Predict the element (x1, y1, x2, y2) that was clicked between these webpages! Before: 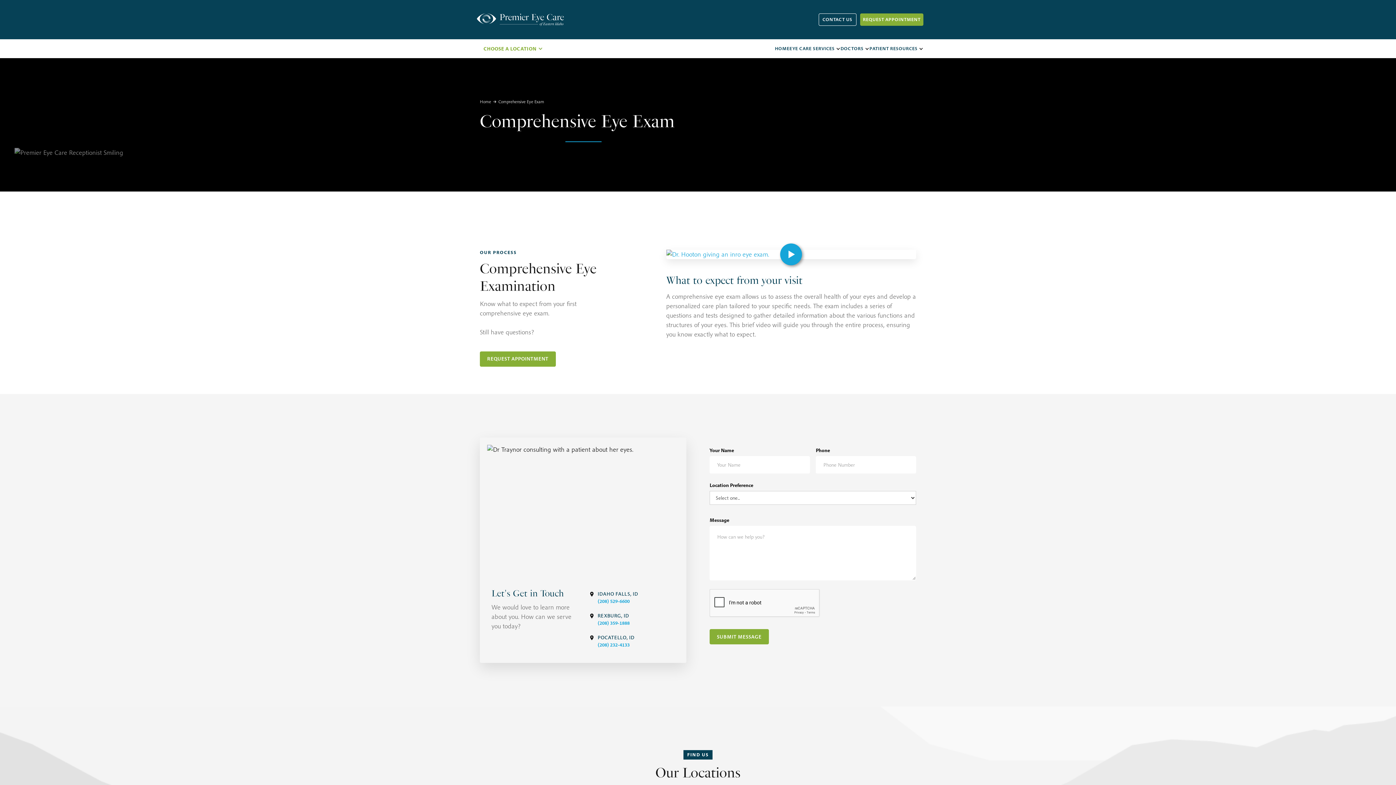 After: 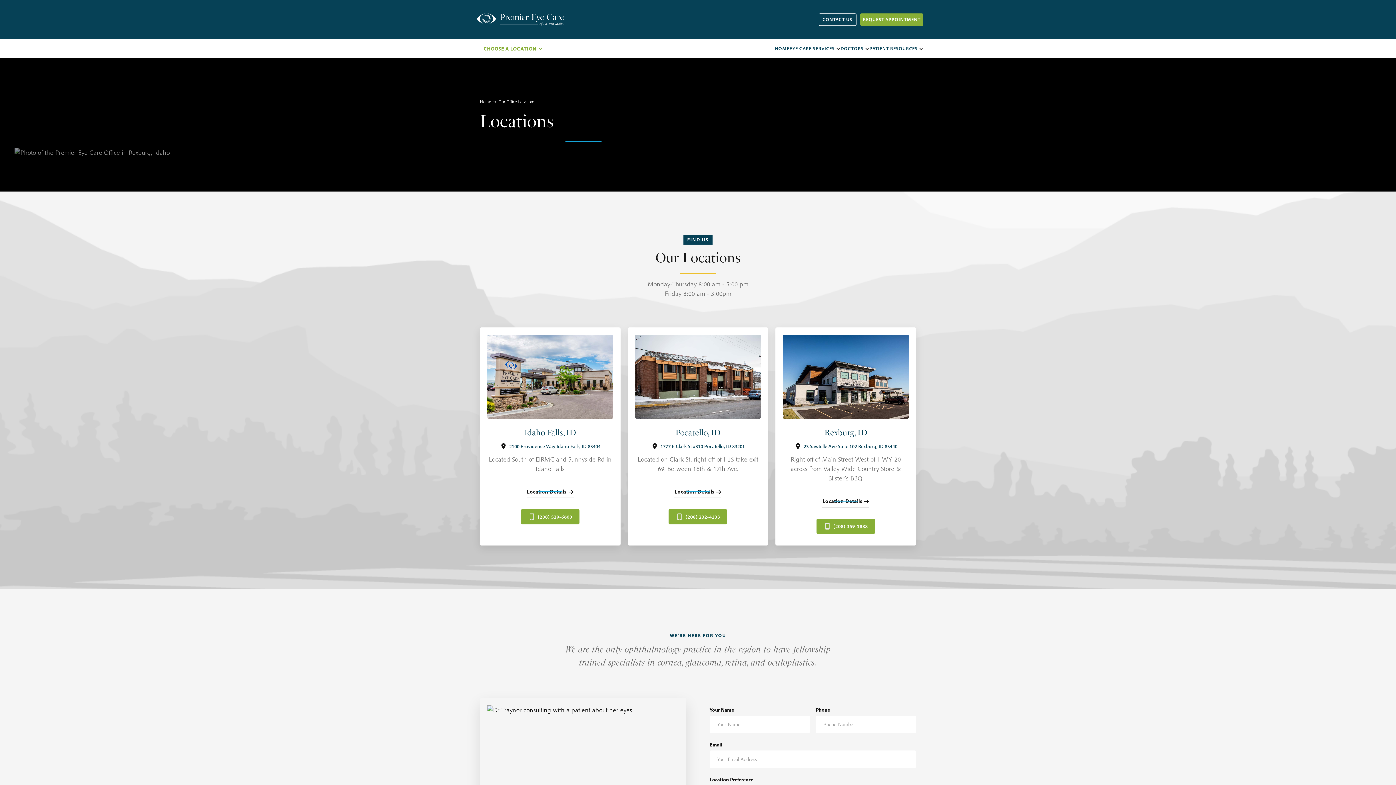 Action: label: CONTACT US bbox: (818, 13, 856, 25)